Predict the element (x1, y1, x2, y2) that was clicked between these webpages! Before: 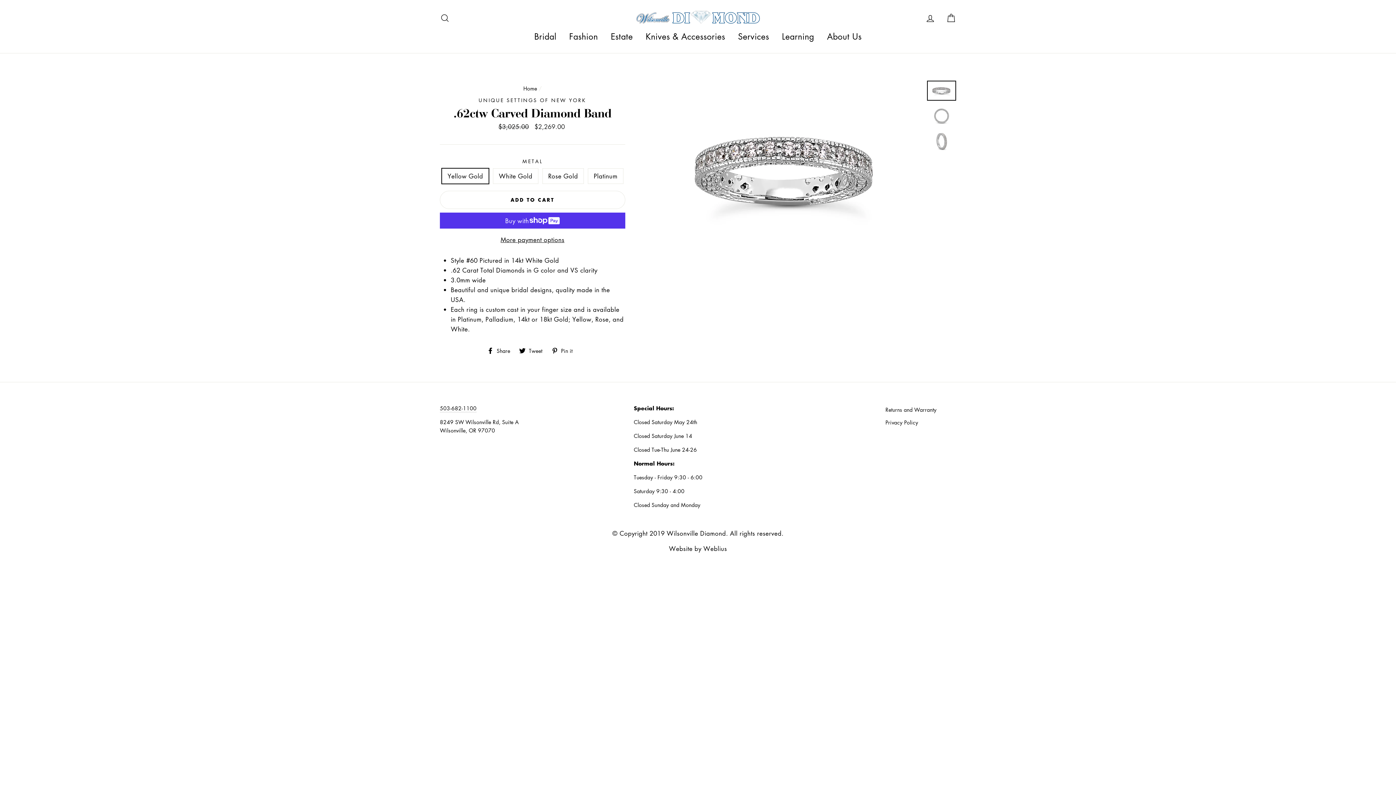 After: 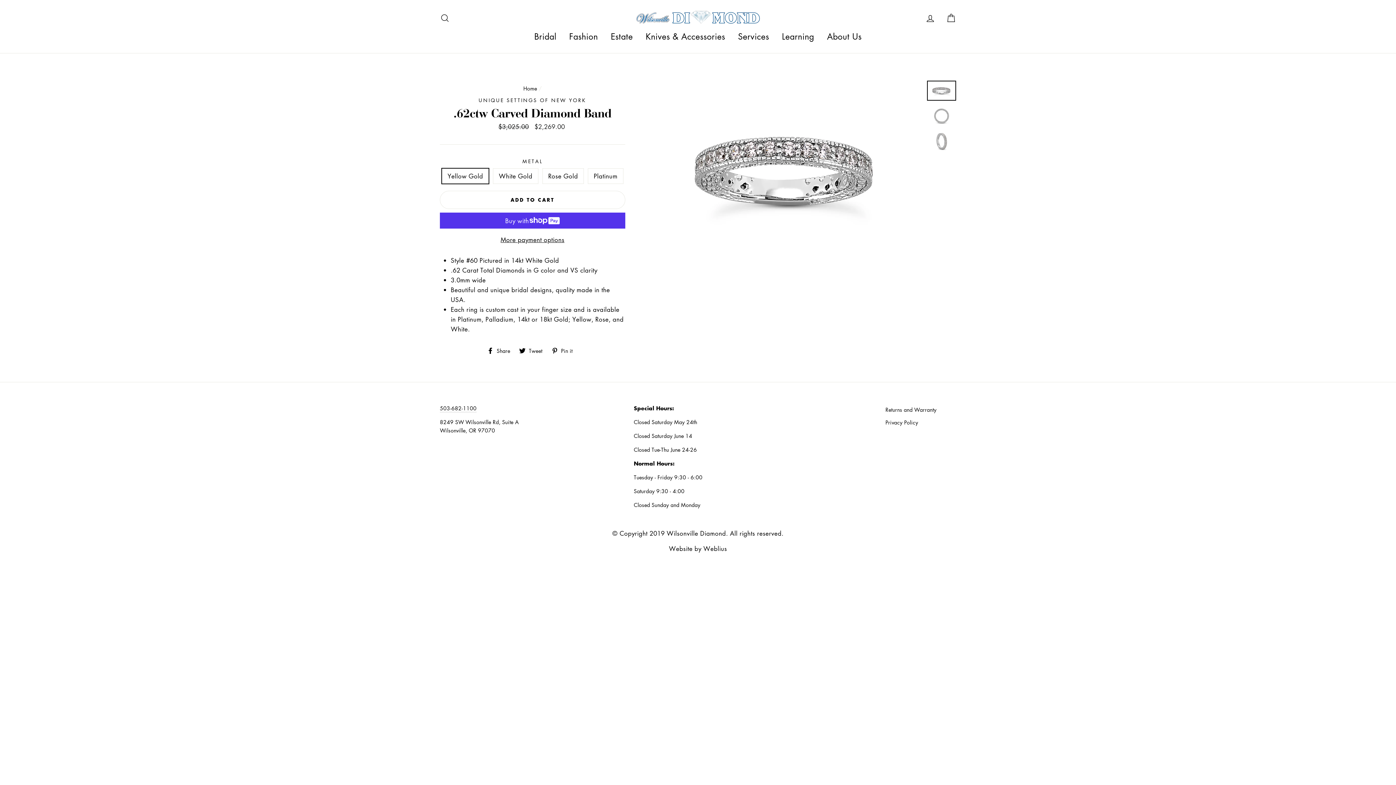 Action: label:  Pin it
Pin on Pinterest bbox: (551, 346, 578, 353)